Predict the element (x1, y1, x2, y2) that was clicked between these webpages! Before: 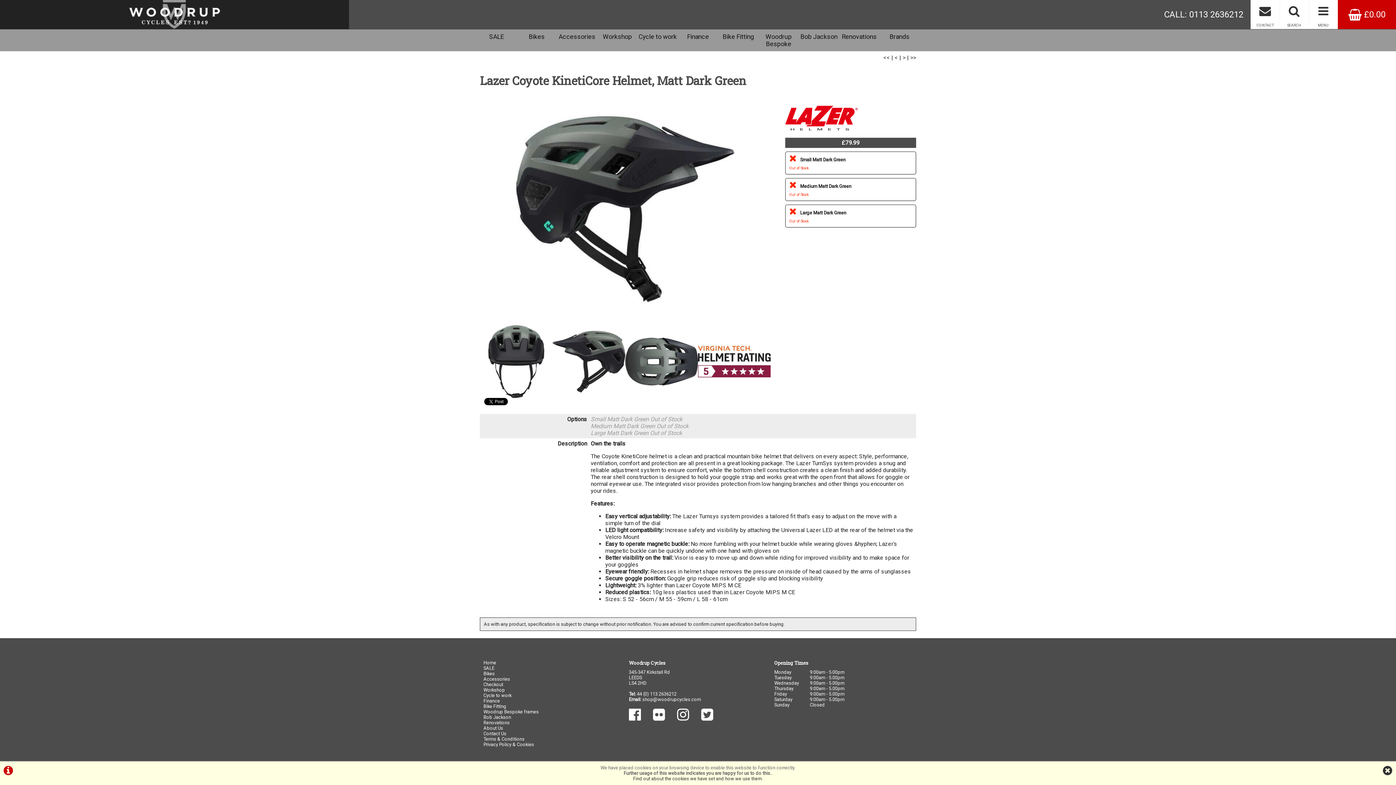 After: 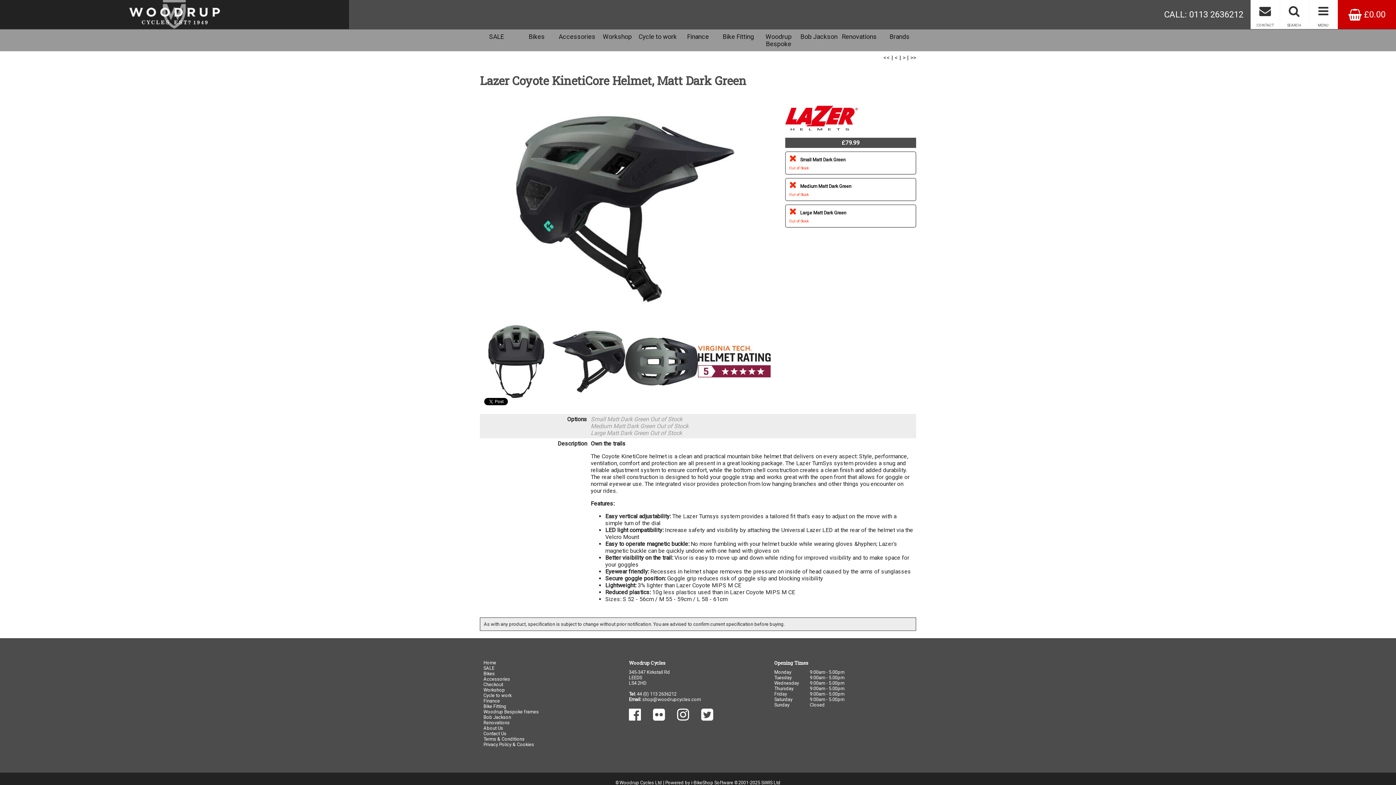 Action: bbox: (1383, 770, 1392, 776)